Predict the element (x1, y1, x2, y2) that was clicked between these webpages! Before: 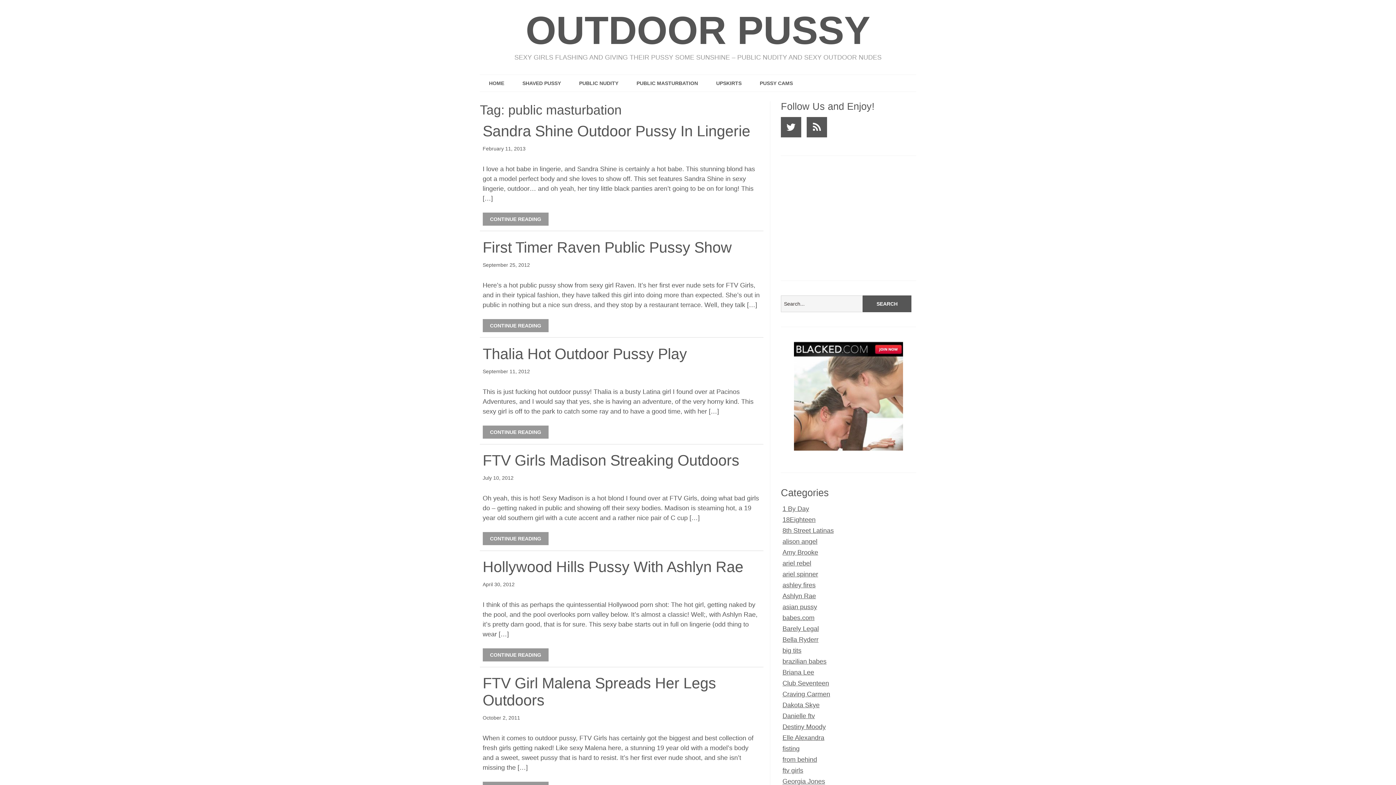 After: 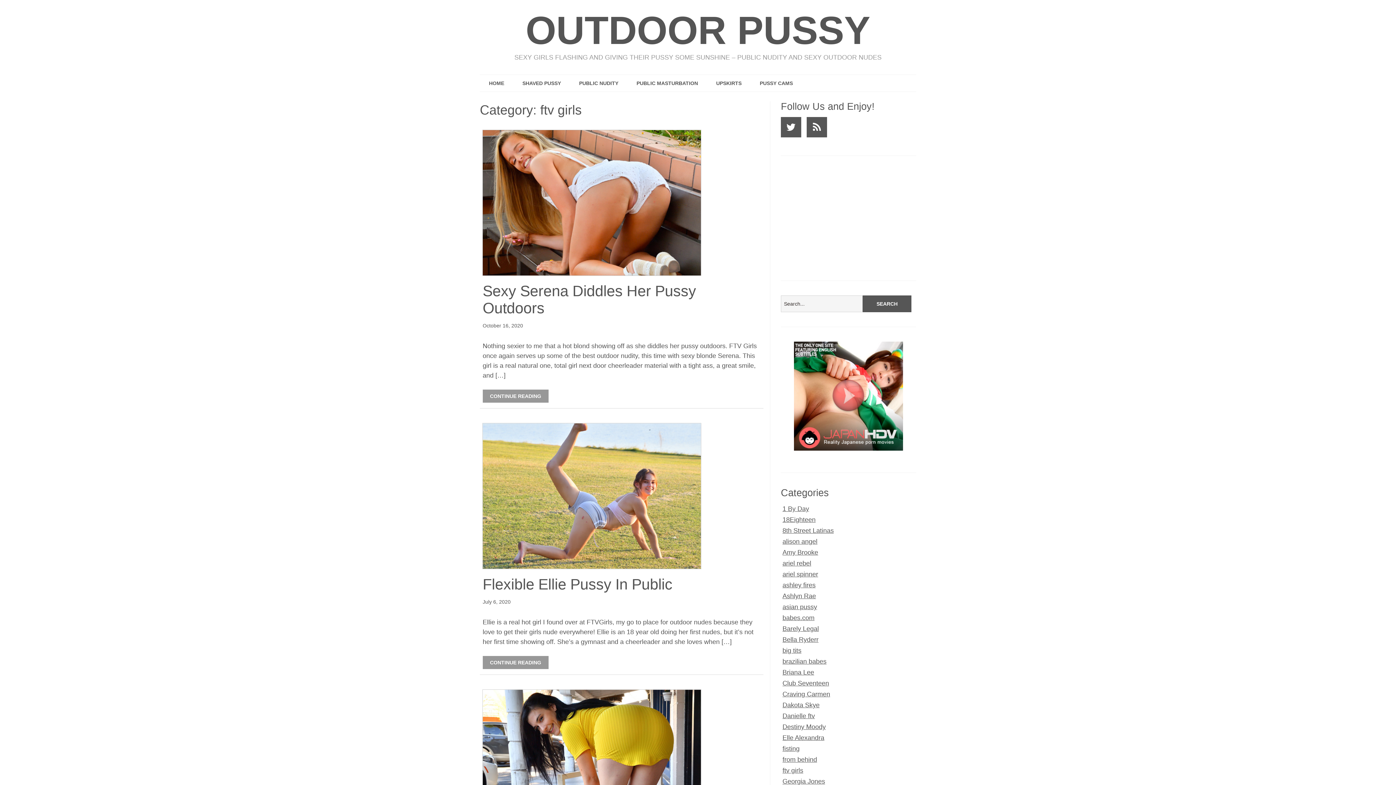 Action: bbox: (782, 767, 803, 774) label: ftv girls